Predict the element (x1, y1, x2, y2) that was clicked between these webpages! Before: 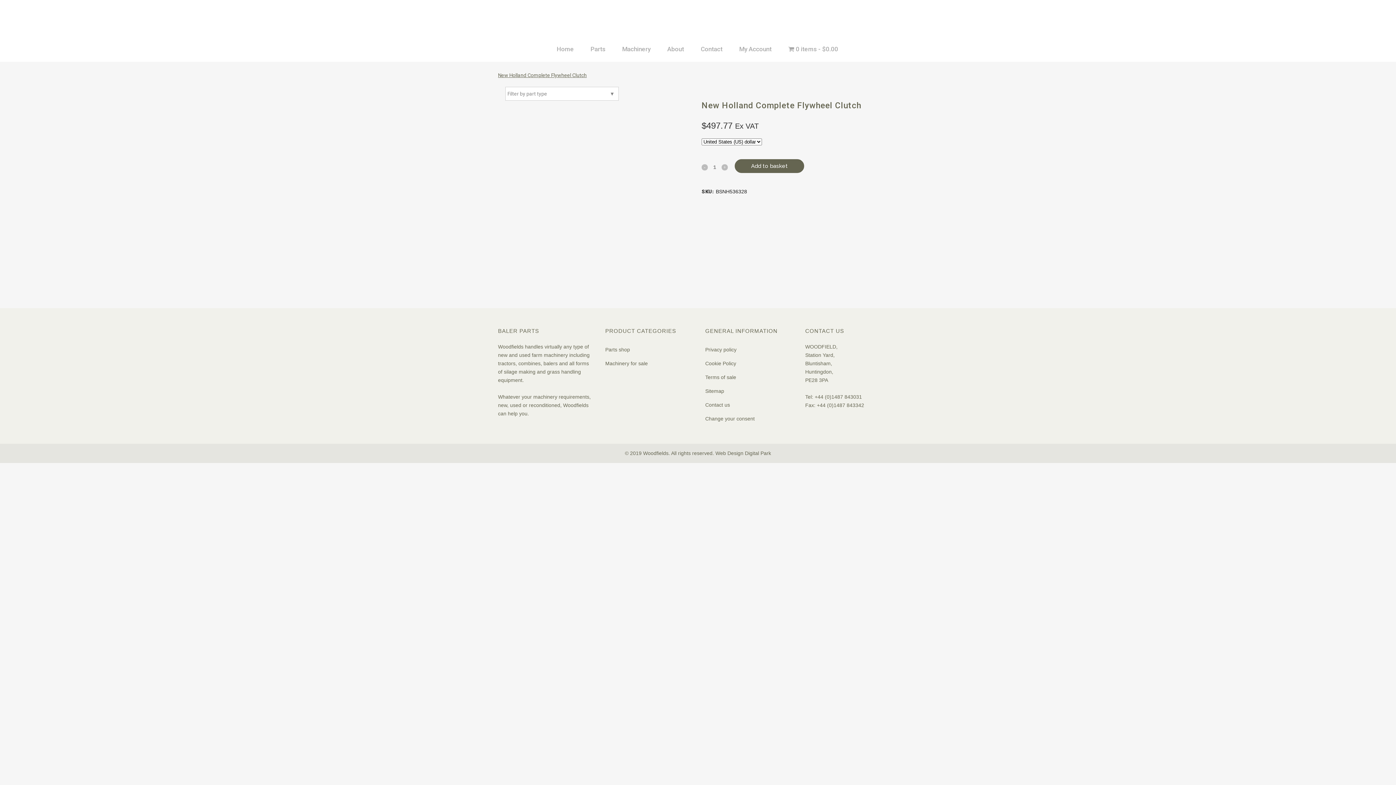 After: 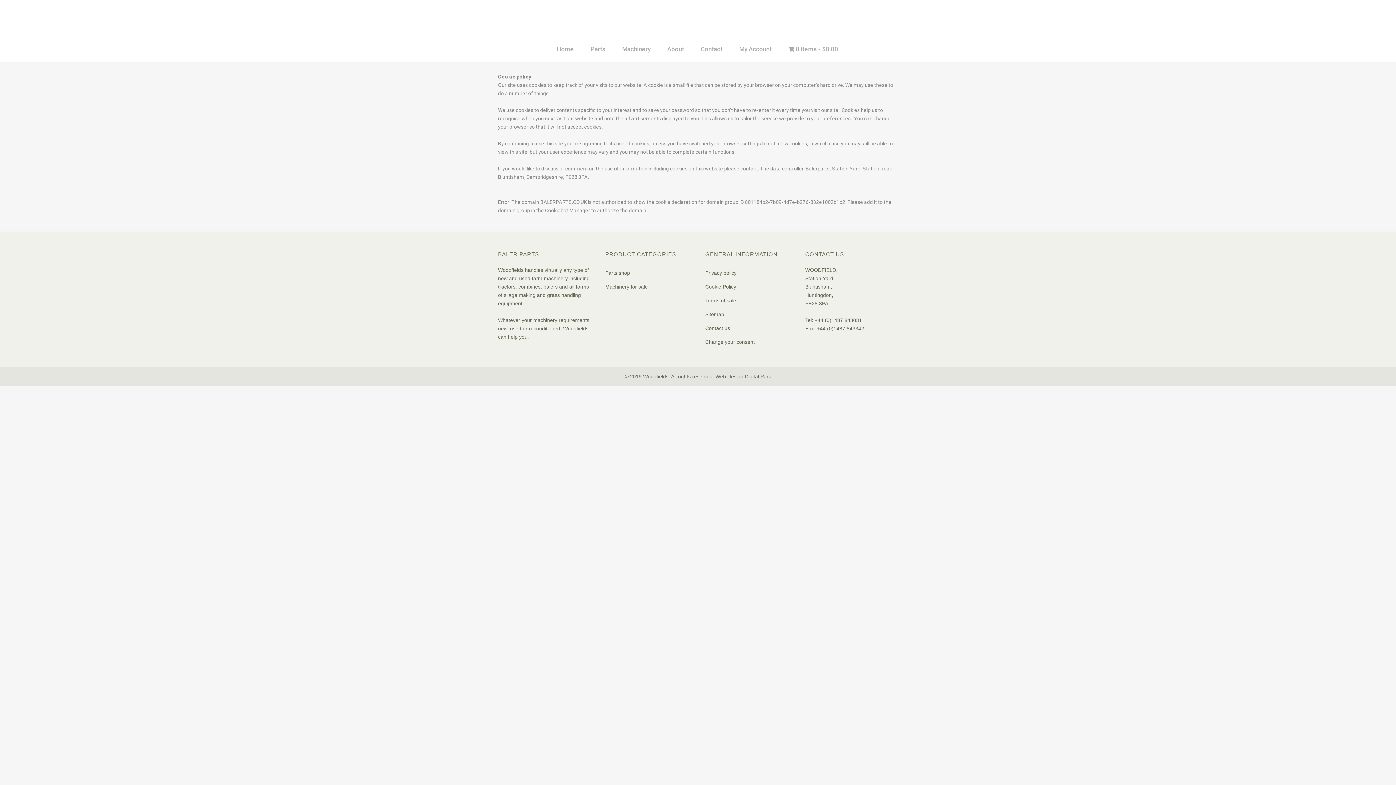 Action: label: Cookie Policy bbox: (705, 360, 736, 366)